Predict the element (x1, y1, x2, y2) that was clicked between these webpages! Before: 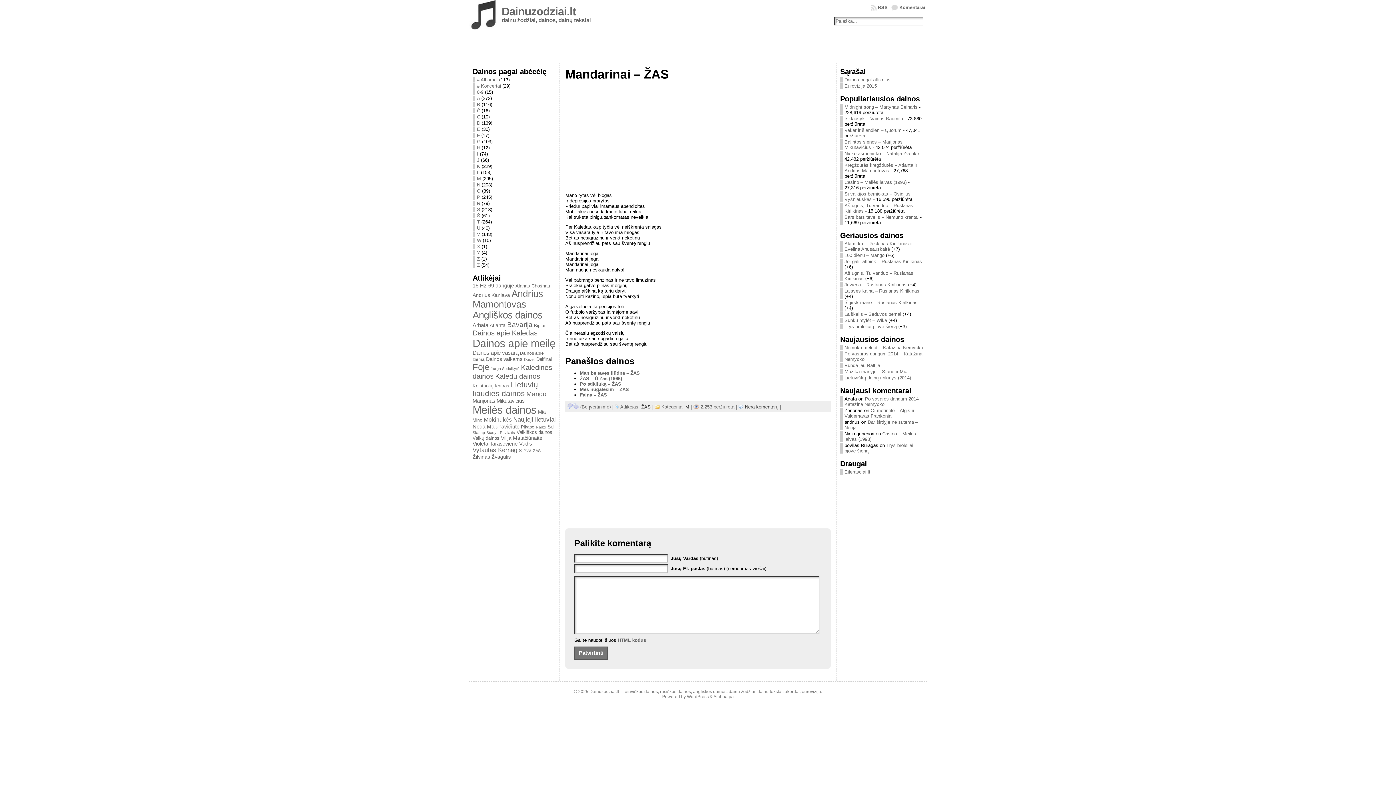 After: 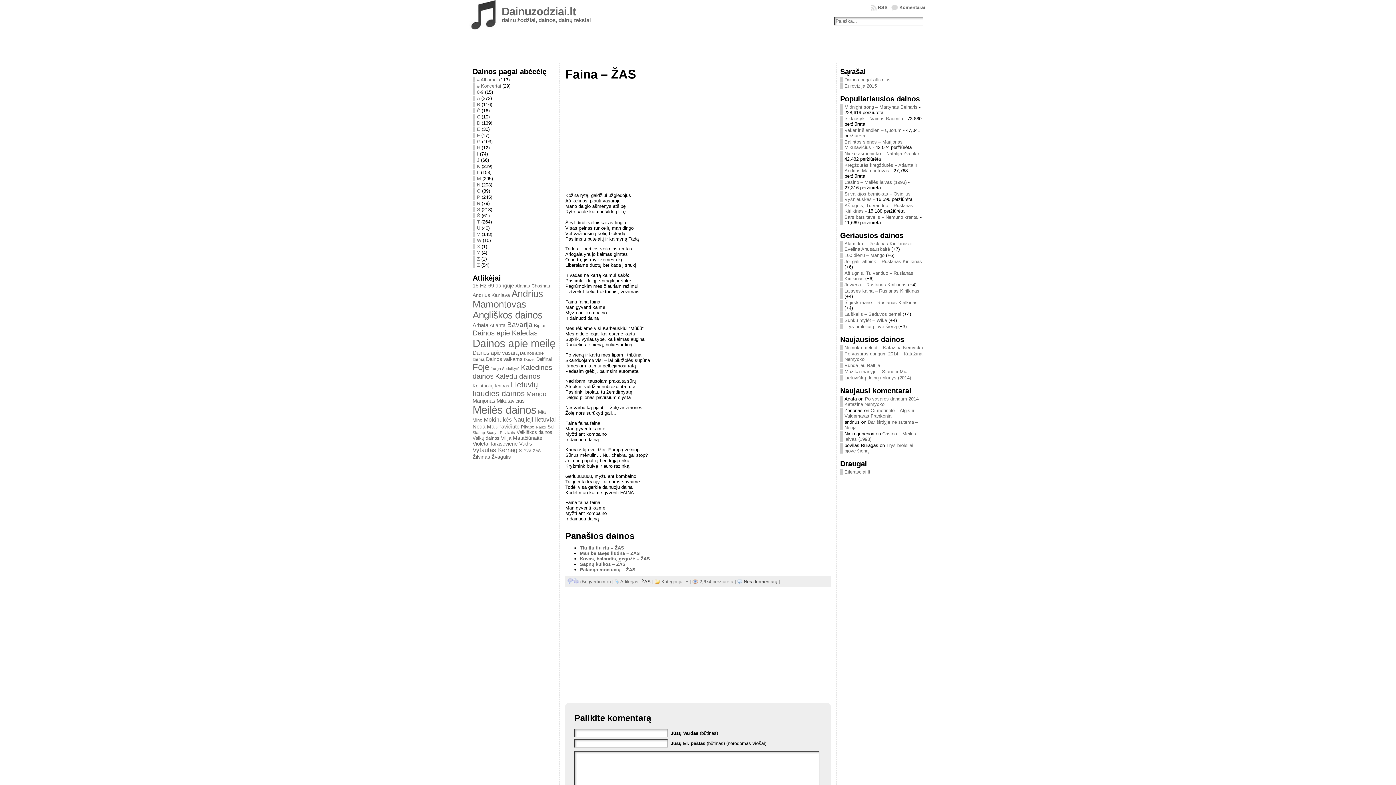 Action: label: Faina – ŽAS bbox: (580, 392, 607, 397)